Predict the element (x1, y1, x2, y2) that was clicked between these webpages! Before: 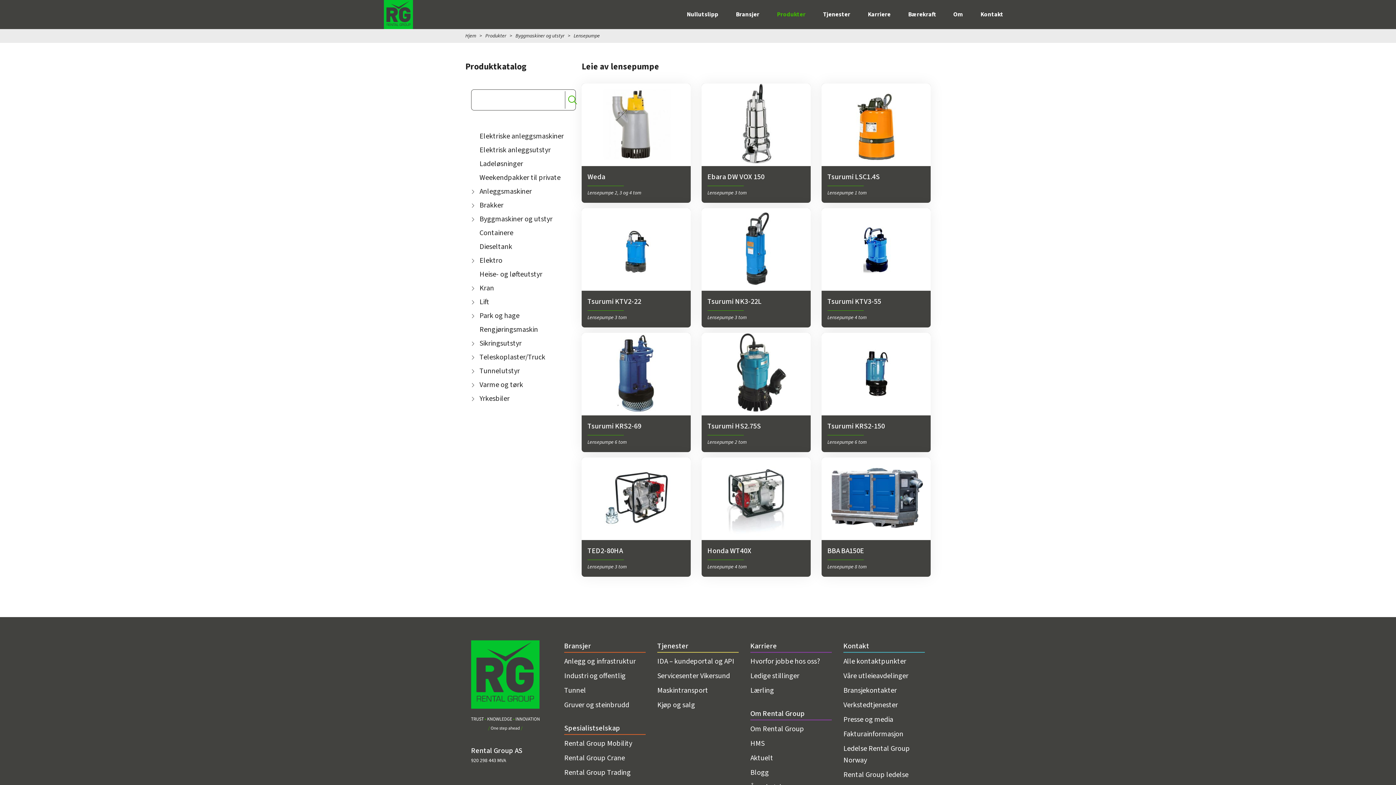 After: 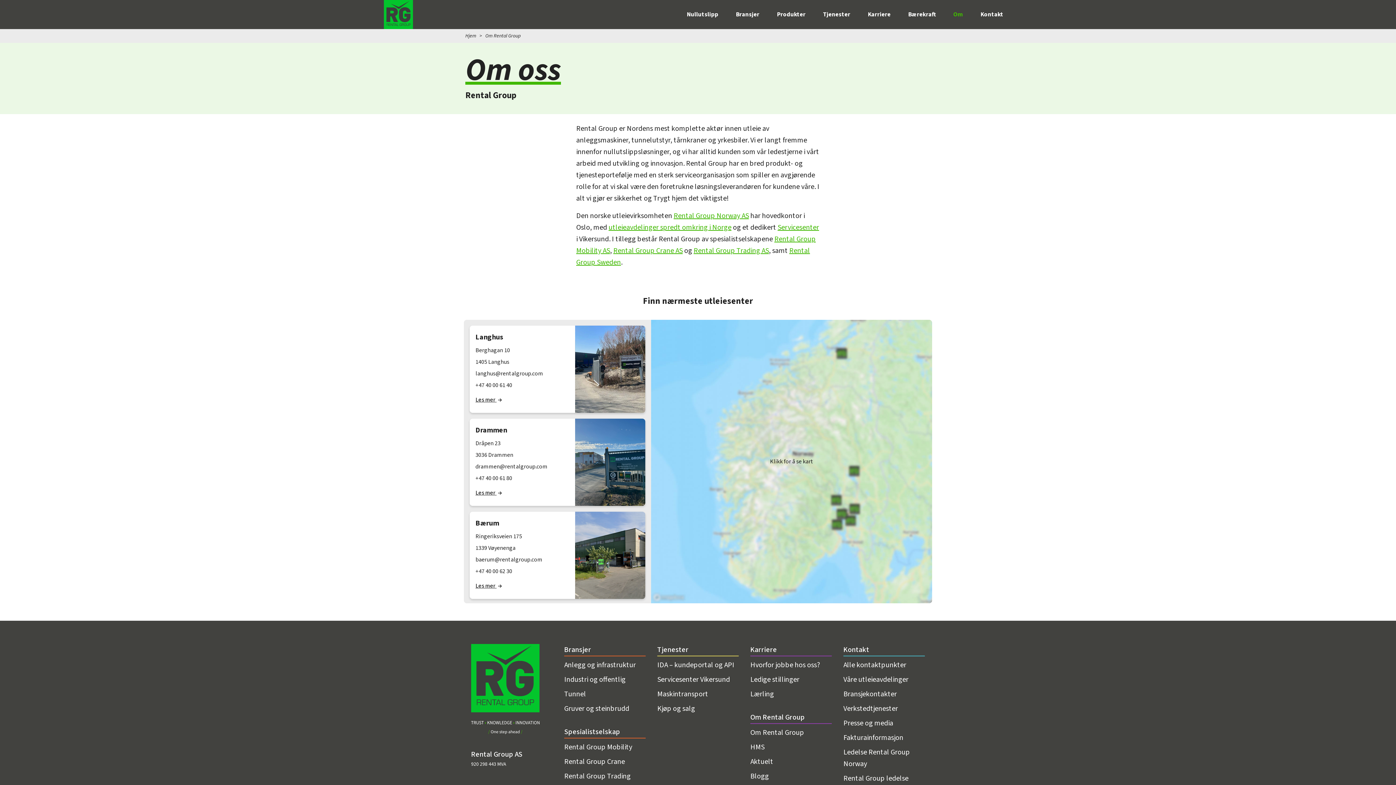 Action: label: Om Rental Group bbox: (750, 724, 804, 734)